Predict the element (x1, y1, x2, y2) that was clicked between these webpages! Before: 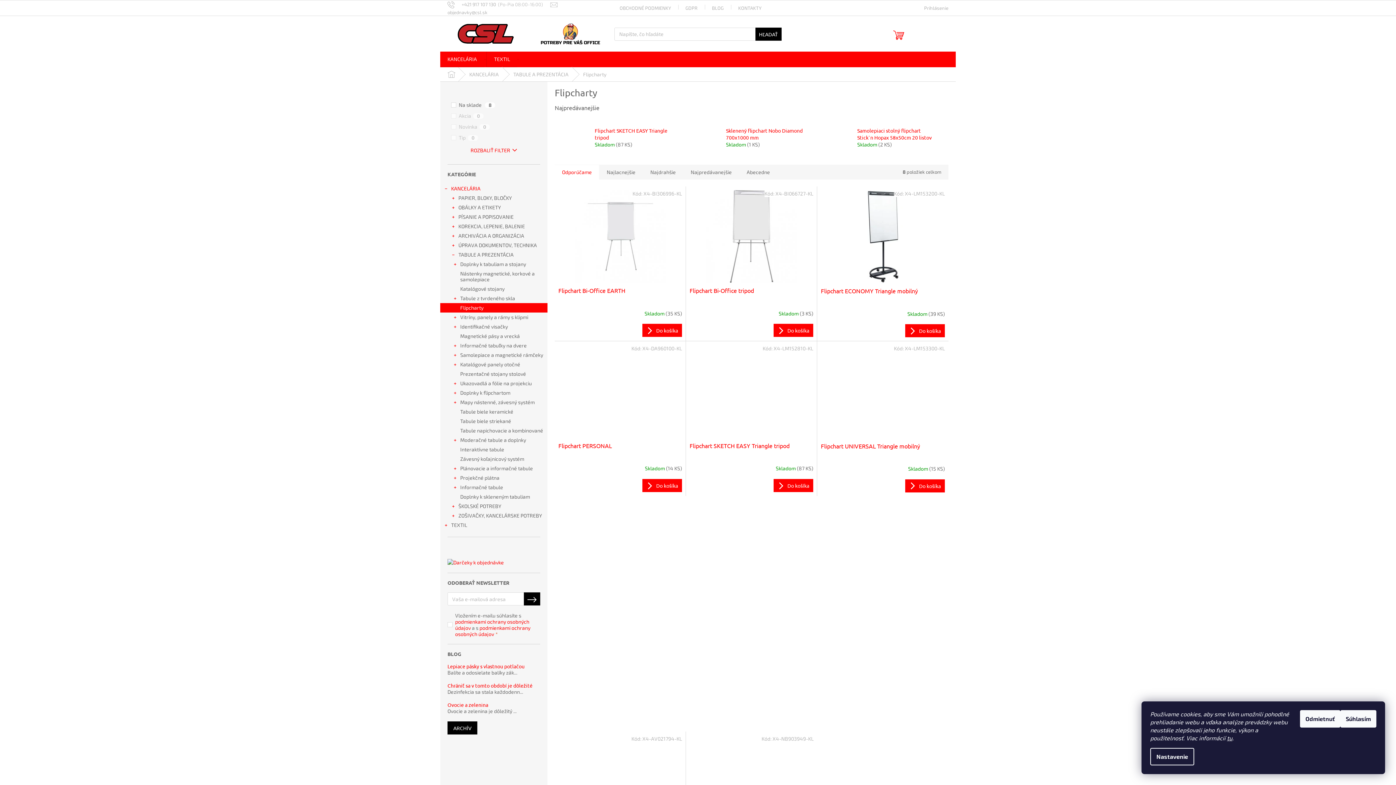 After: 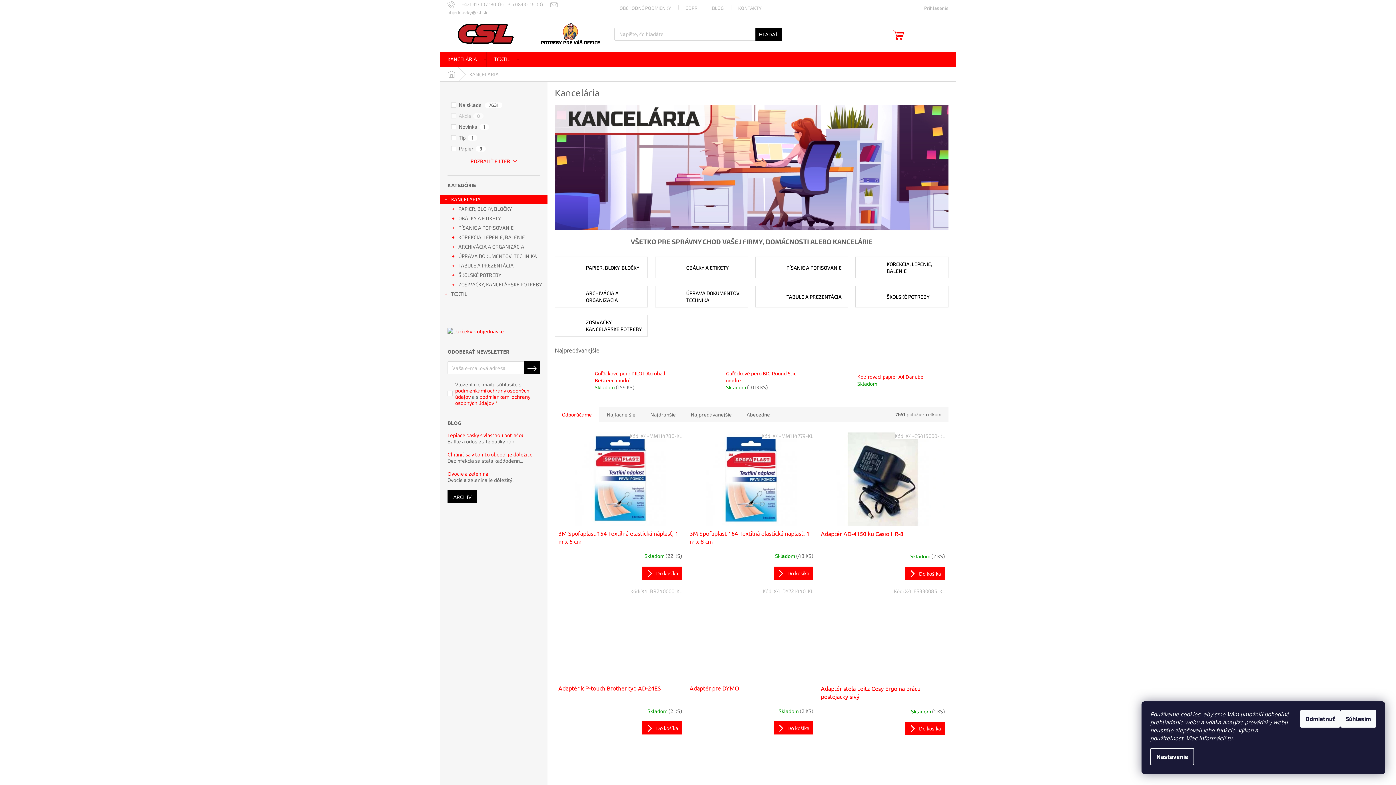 Action: label: KANCELÁRIA bbox: (462, 67, 506, 81)